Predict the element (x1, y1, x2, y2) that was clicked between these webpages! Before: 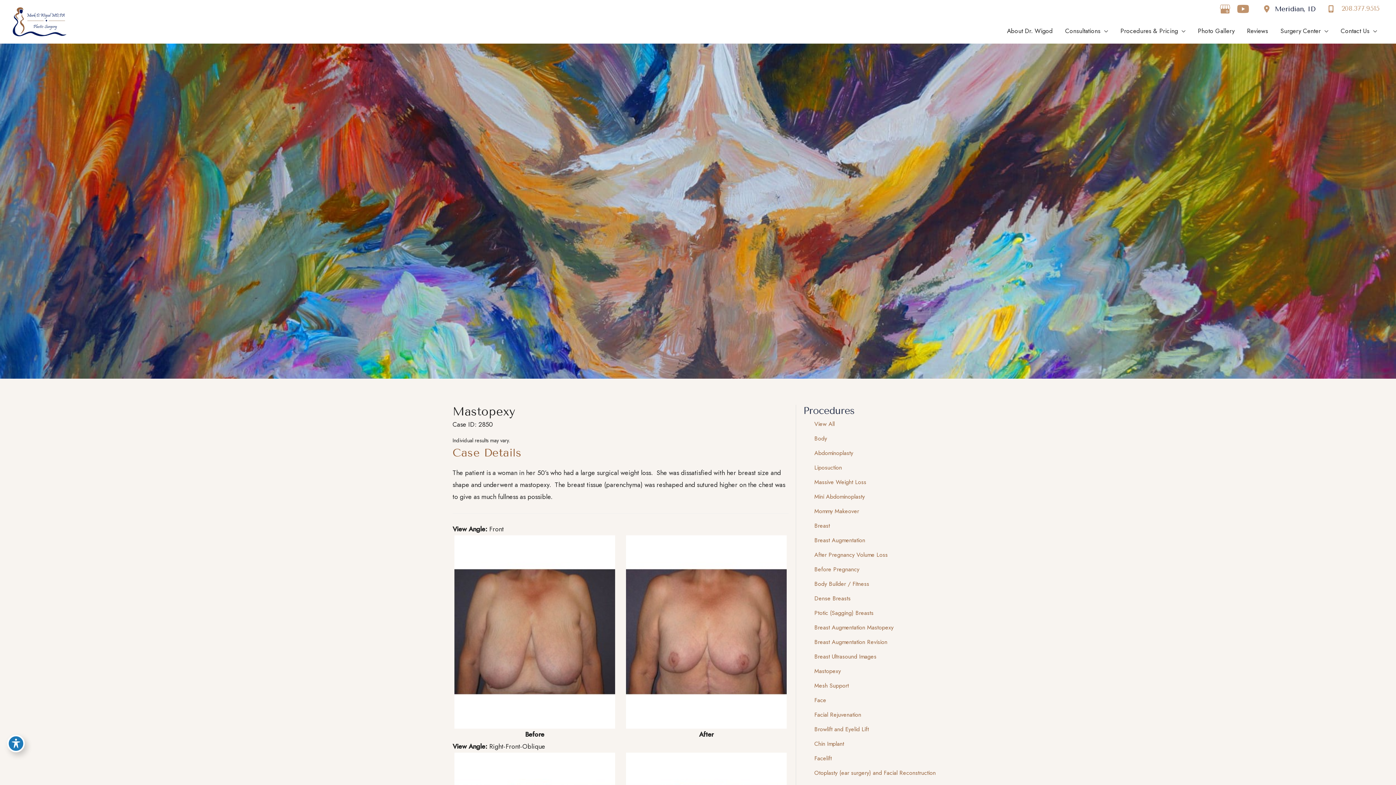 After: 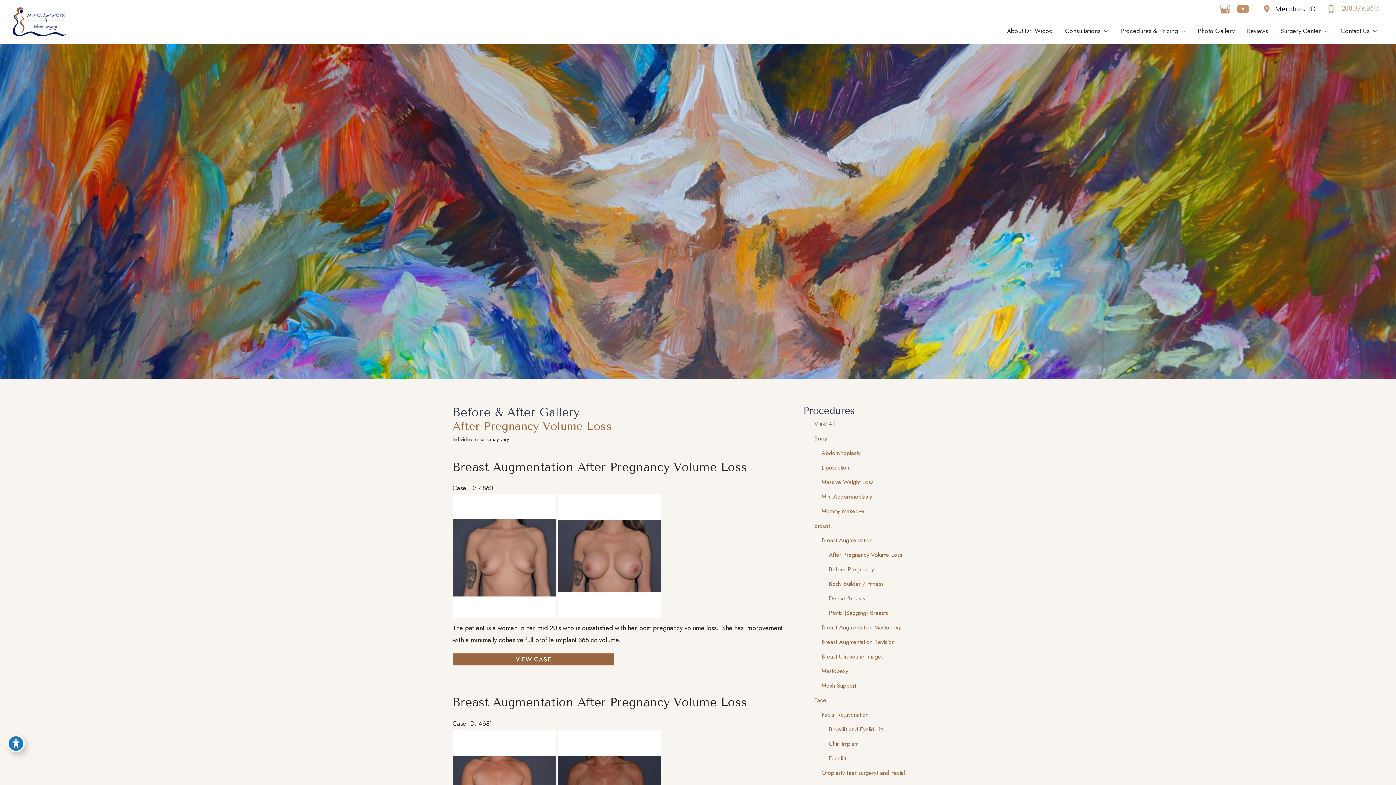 Action: bbox: (803, 550, 888, 559) label: After Pregnancy Volume Loss